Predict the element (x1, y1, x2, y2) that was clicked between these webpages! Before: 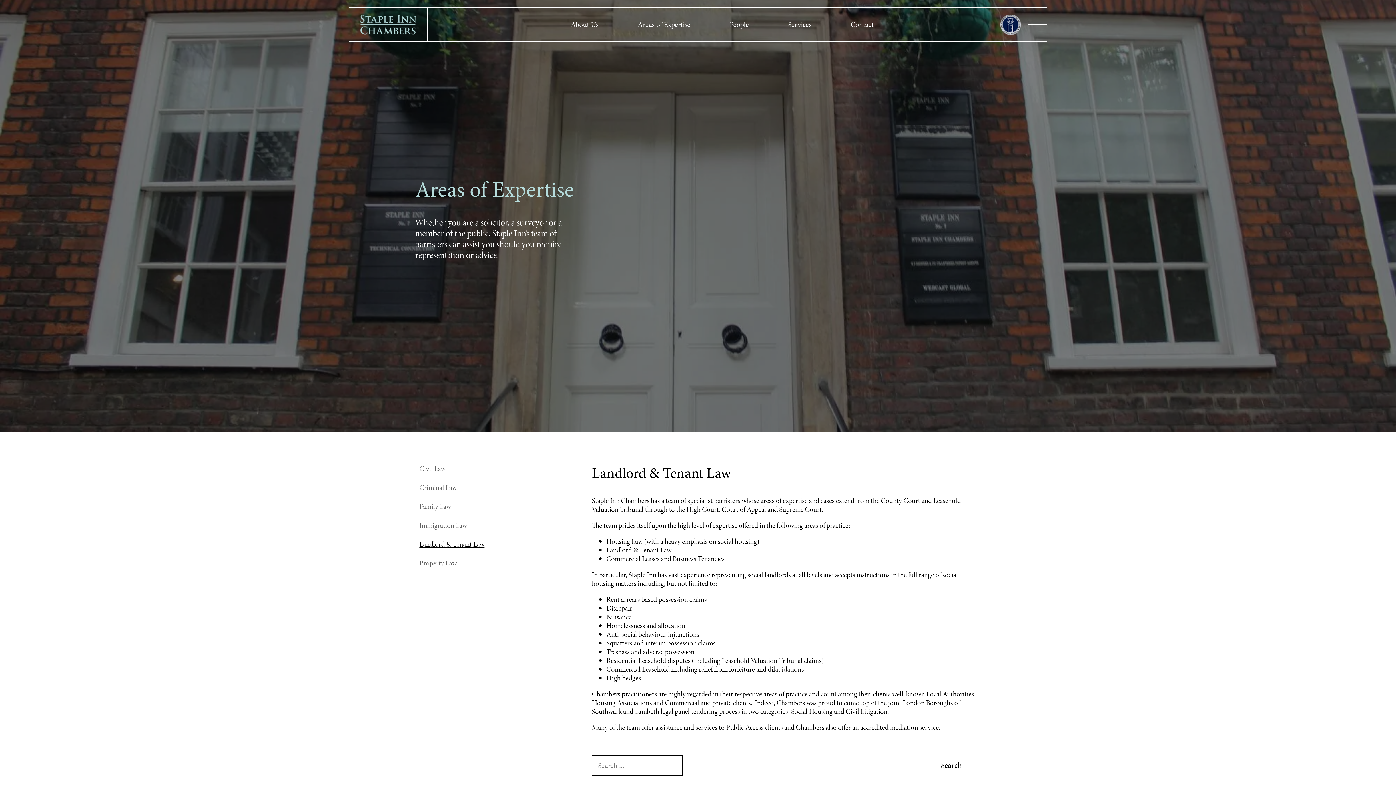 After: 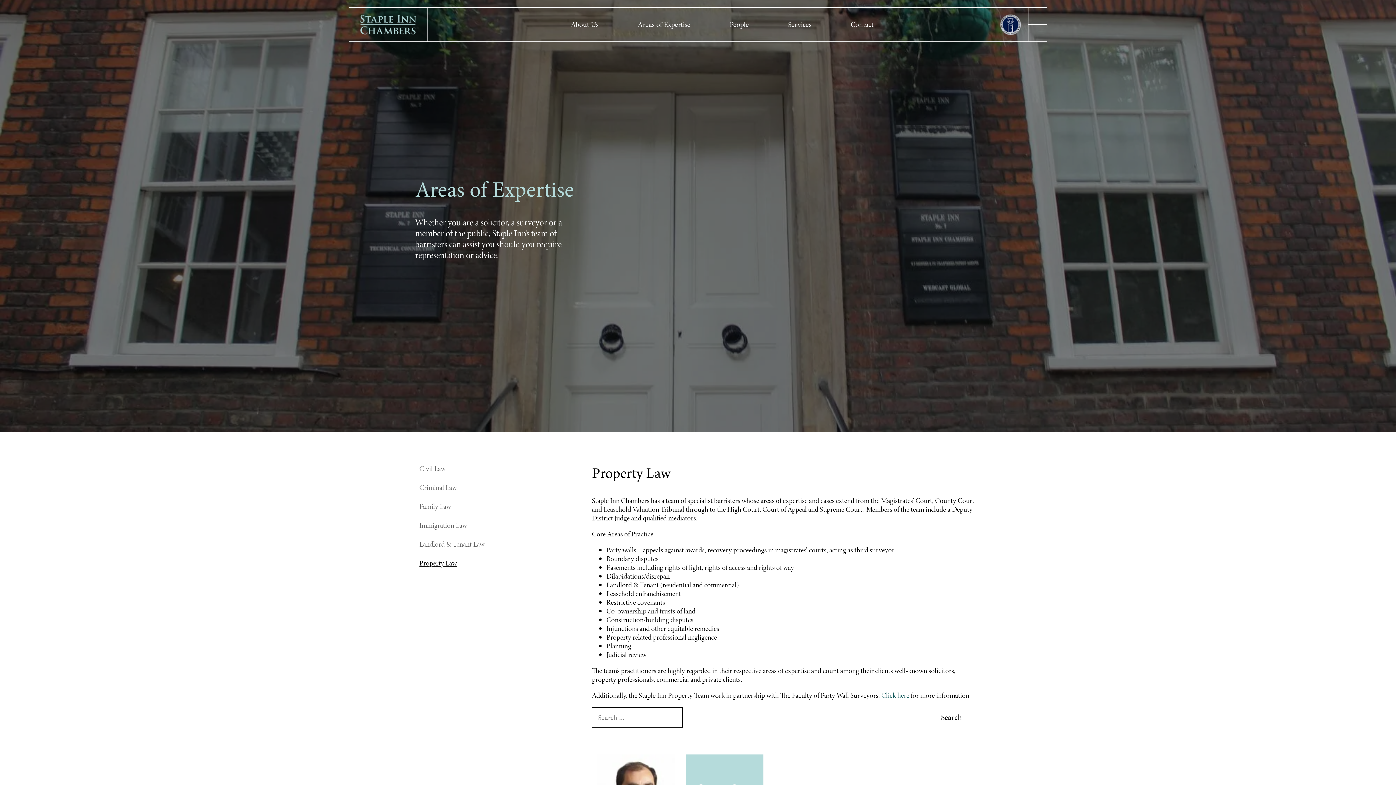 Action: label: Property Law bbox: (419, 559, 456, 568)